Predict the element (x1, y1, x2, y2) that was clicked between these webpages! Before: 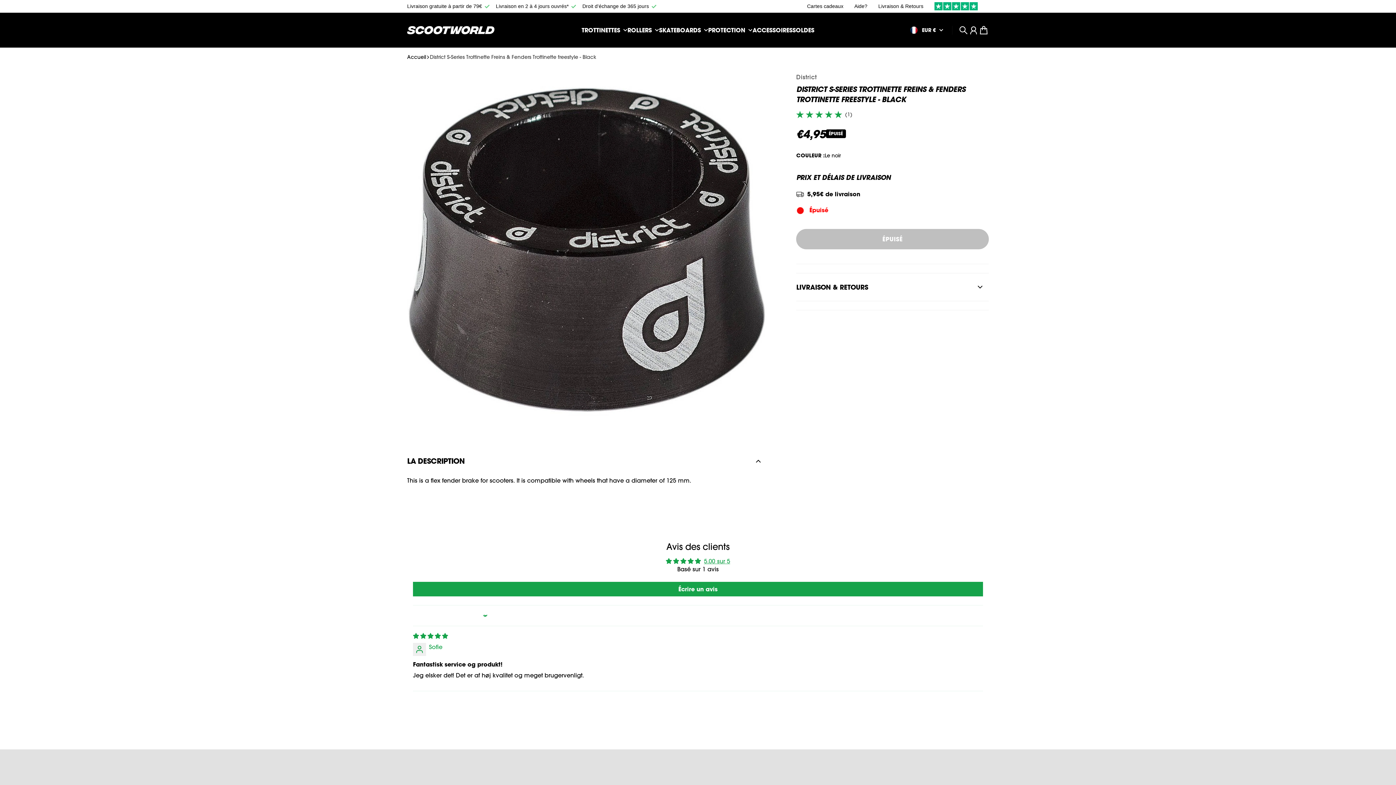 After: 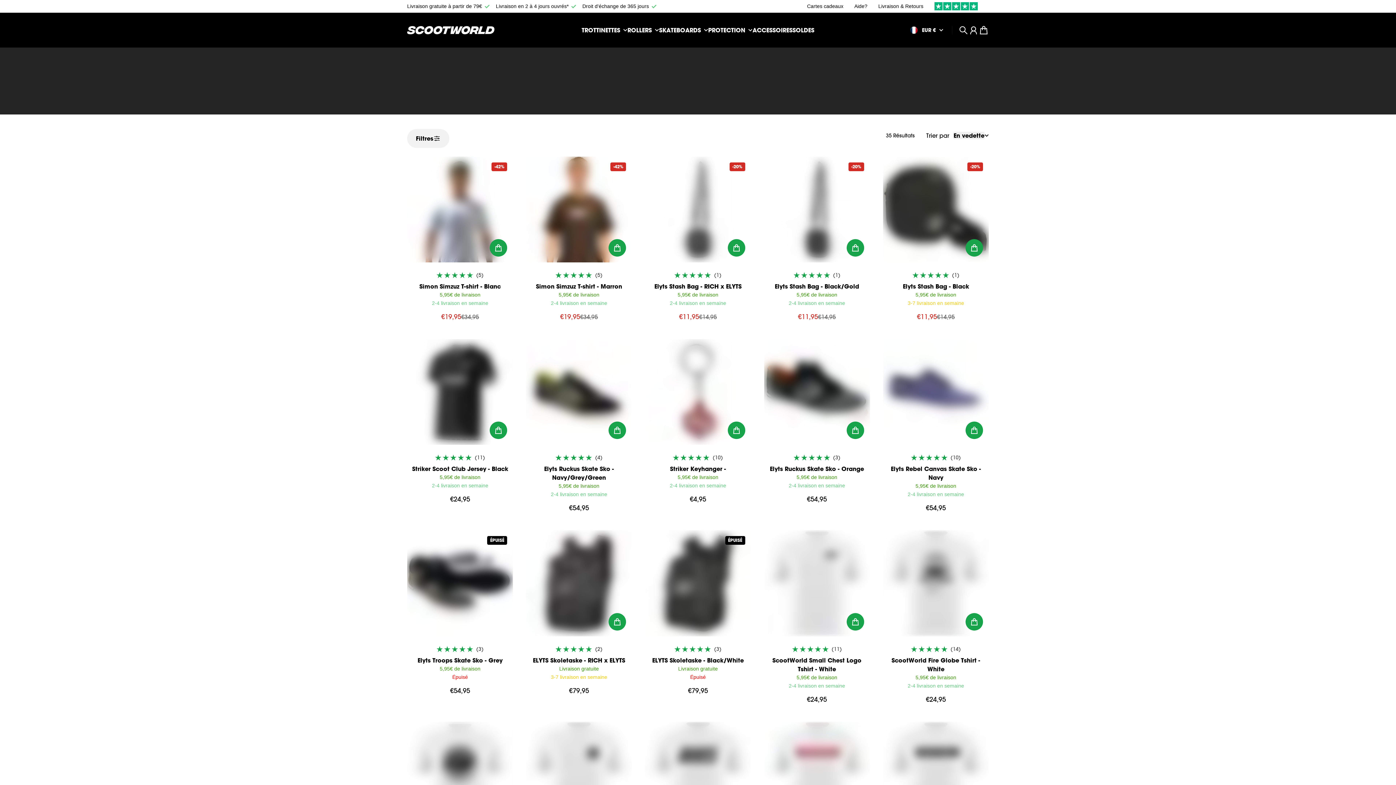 Action: label: ACCESSOIRES bbox: (752, 27, 792, 33)